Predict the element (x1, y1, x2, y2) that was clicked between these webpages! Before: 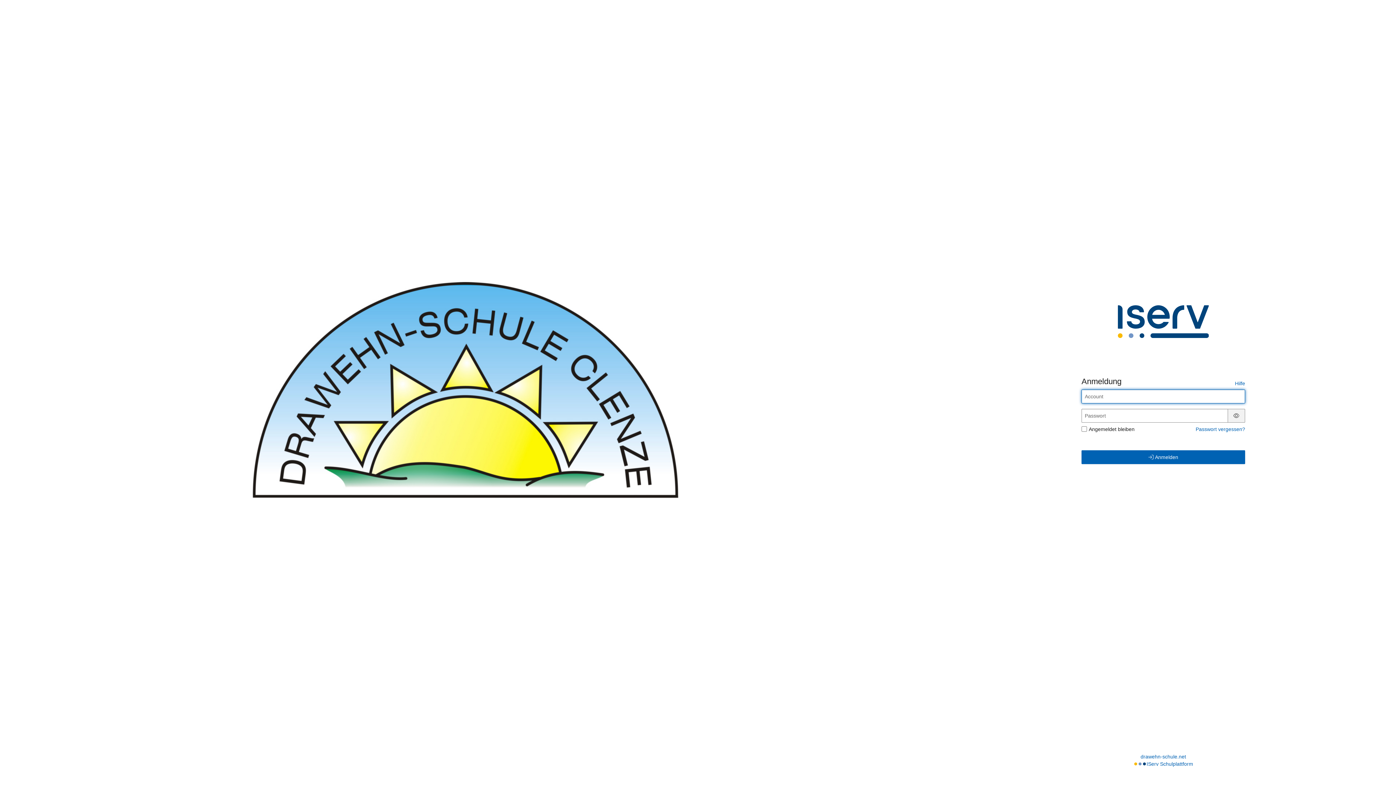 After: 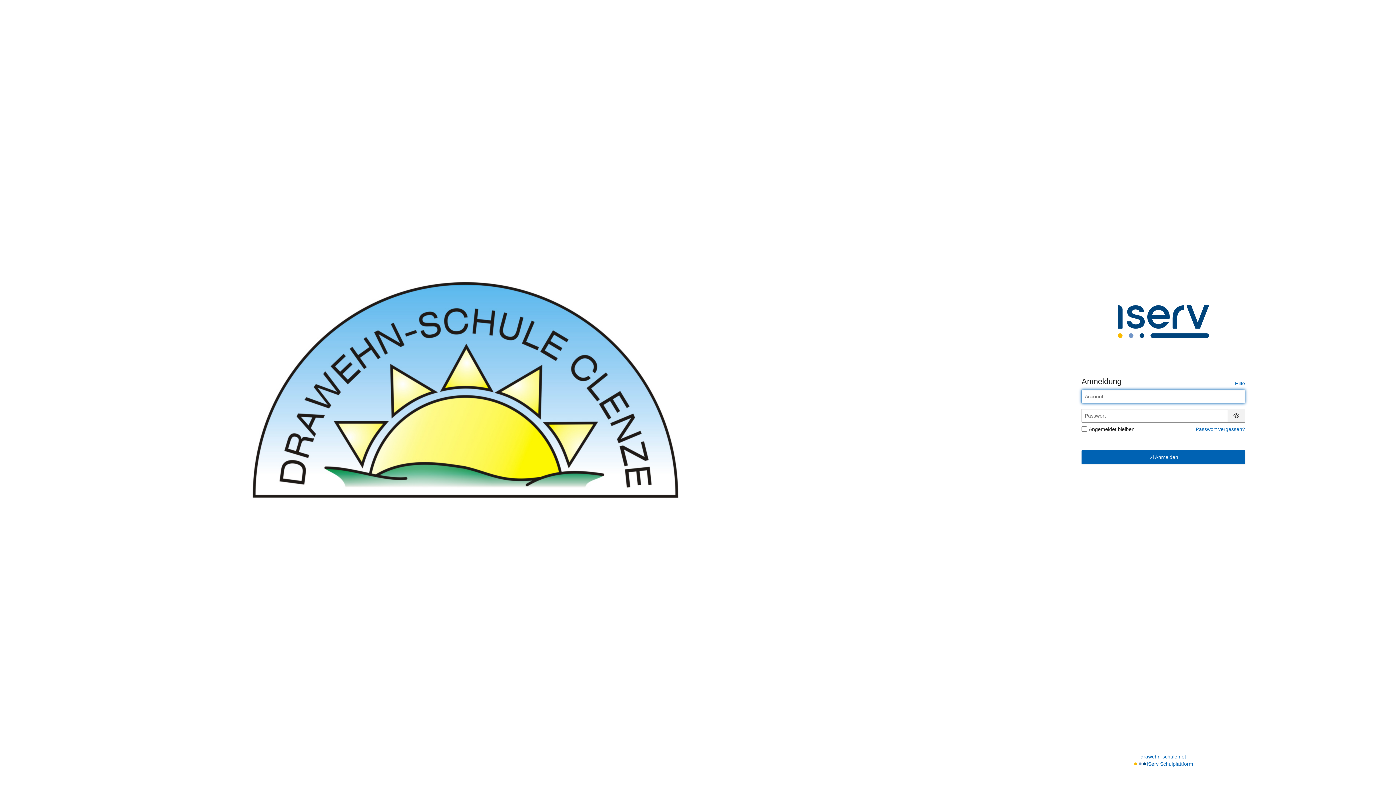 Action: bbox: (250, 282, 680, 503)